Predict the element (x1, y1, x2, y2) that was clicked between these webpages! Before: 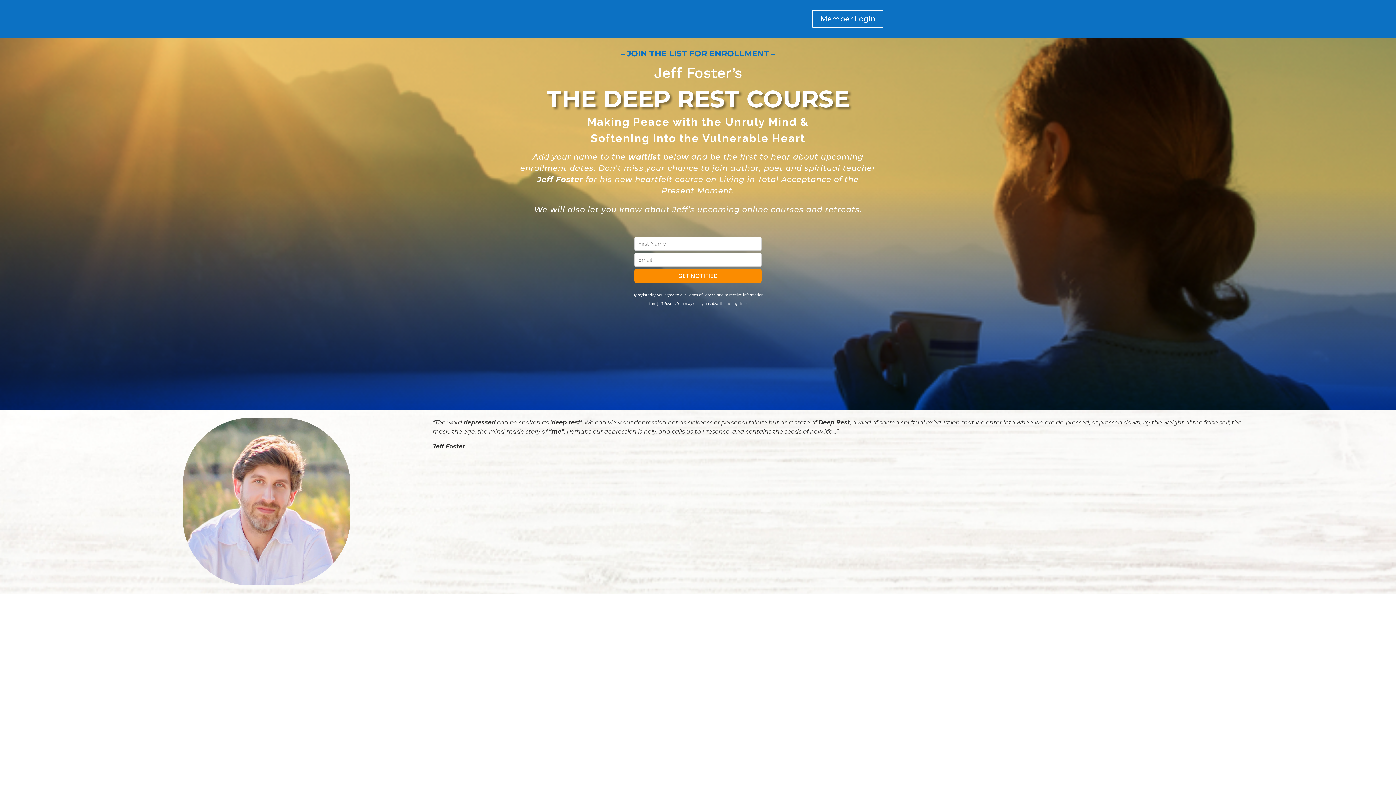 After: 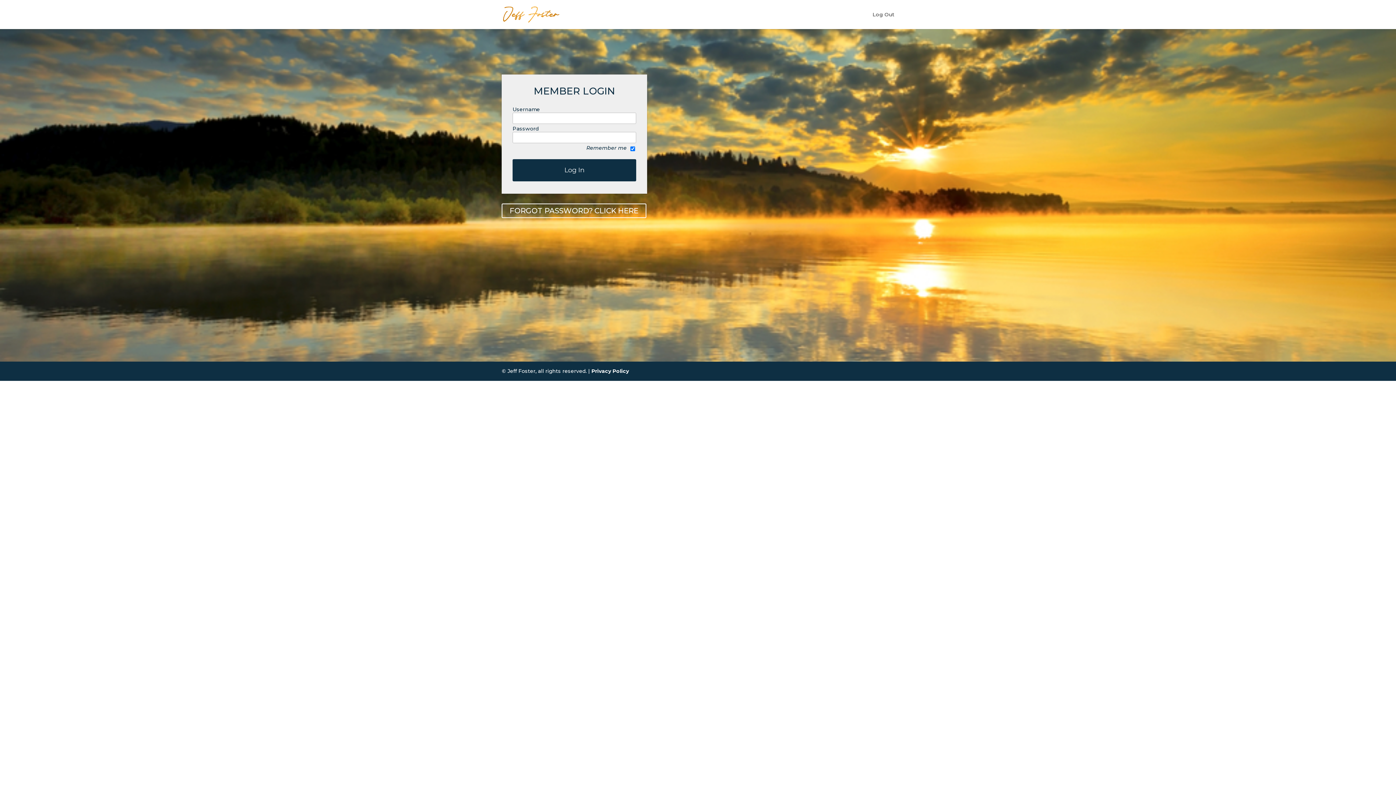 Action: bbox: (812, 9, 883, 28) label: Member Login